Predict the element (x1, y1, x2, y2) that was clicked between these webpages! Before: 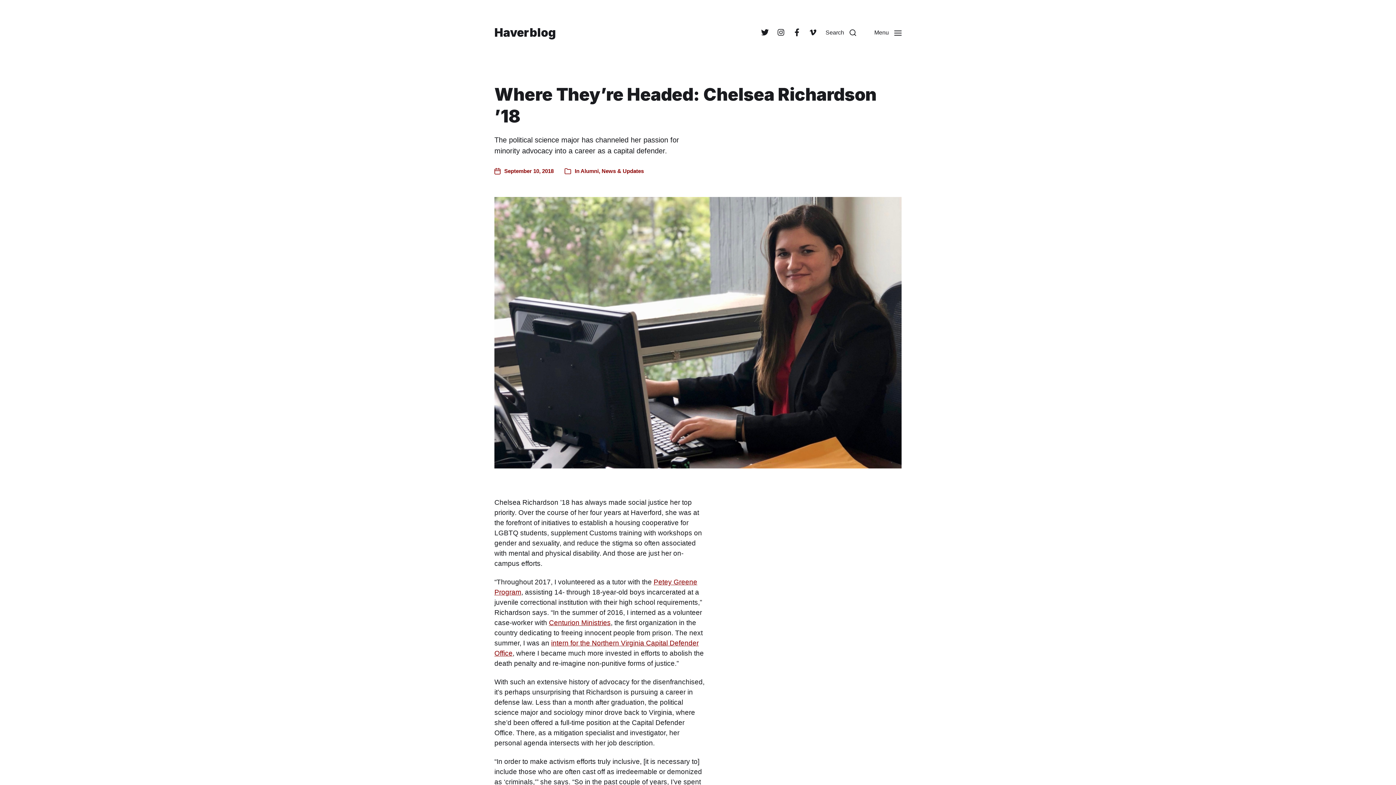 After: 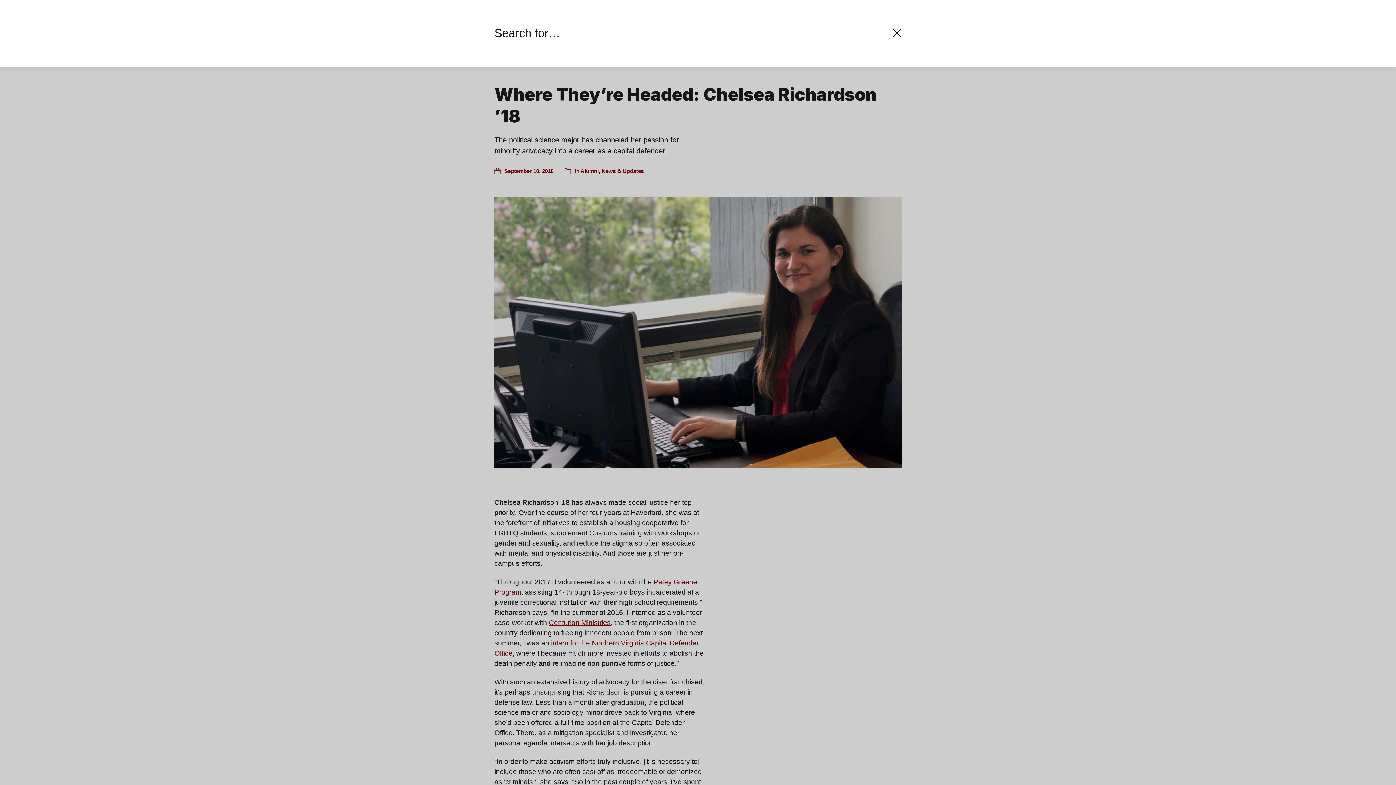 Action: label: Search bbox: (816, 16, 865, 49)